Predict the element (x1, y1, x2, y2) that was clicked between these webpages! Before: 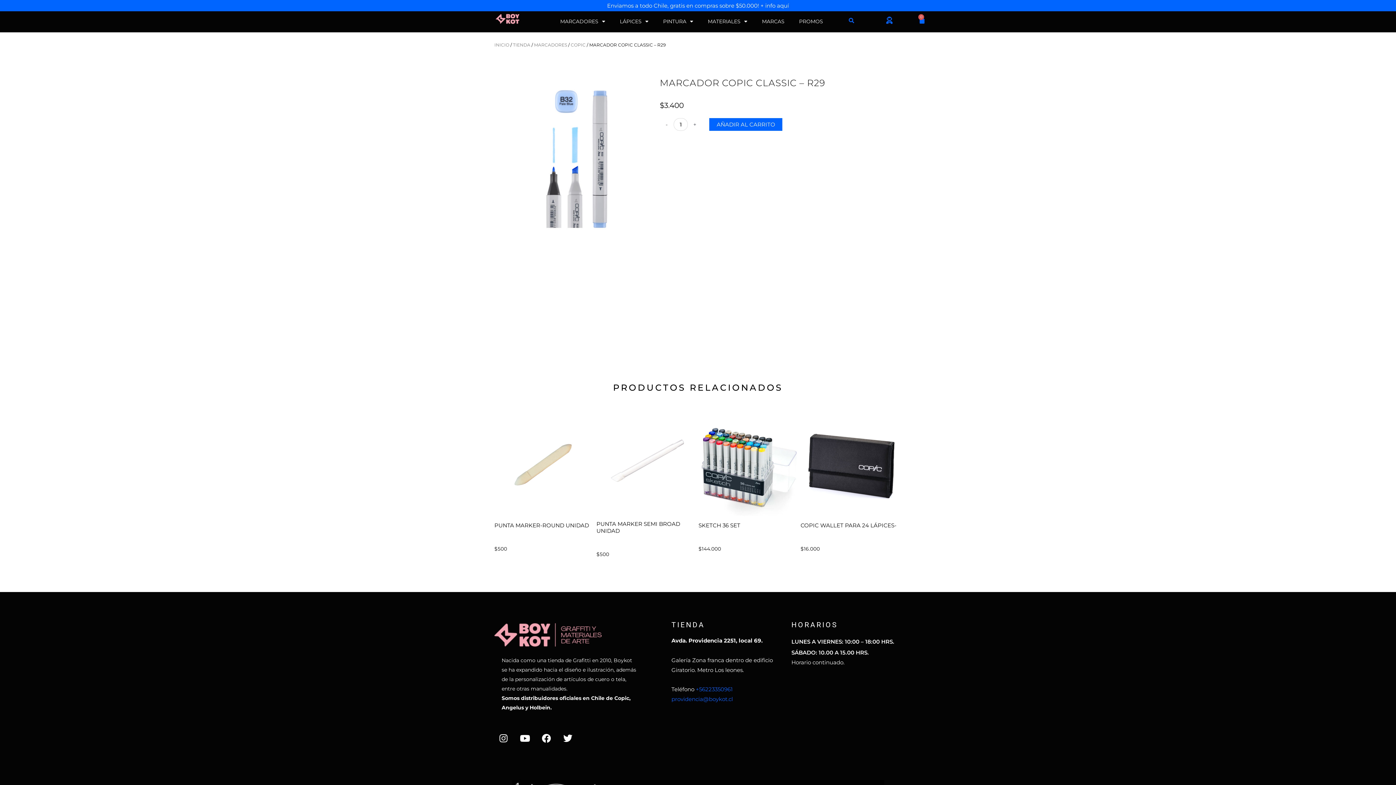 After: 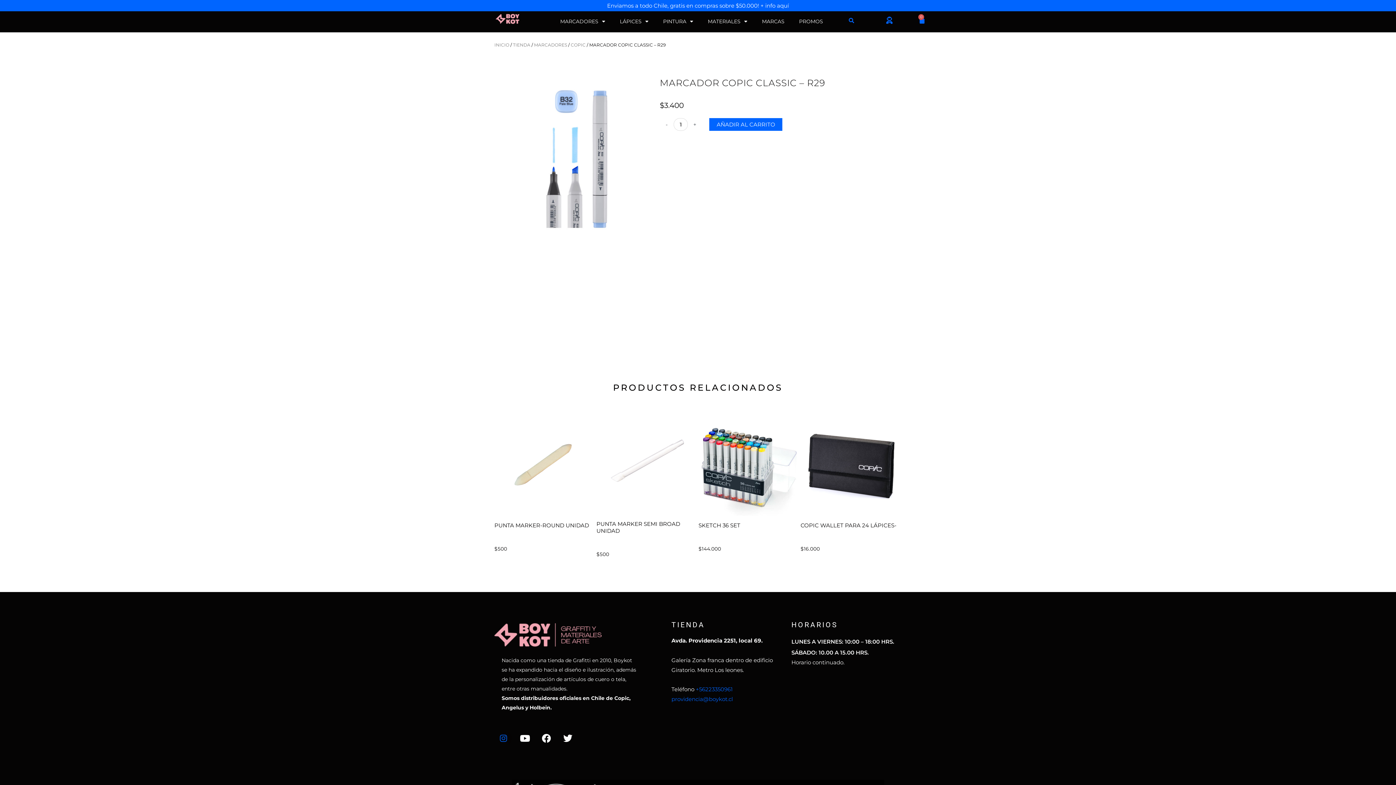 Action: bbox: (494, 729, 512, 747) label: Instagram